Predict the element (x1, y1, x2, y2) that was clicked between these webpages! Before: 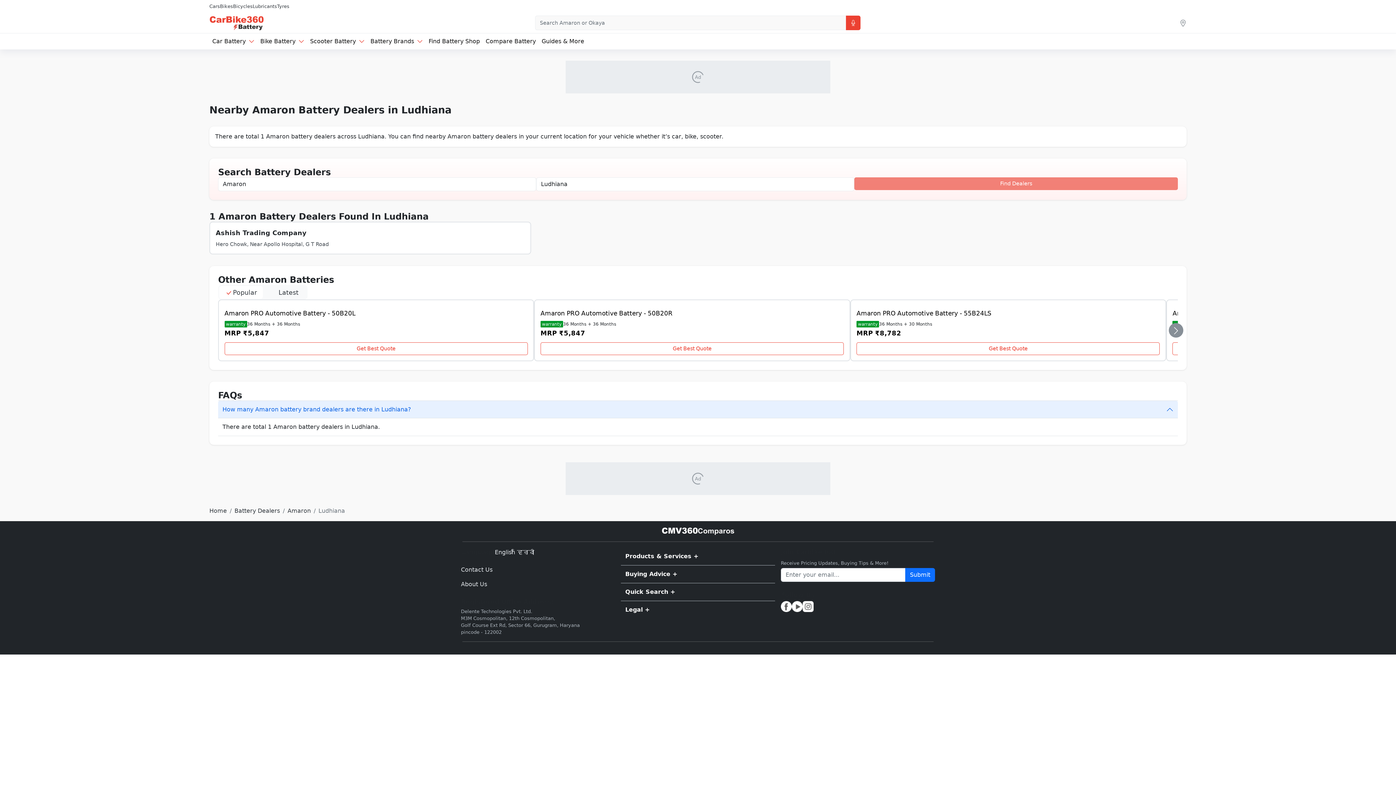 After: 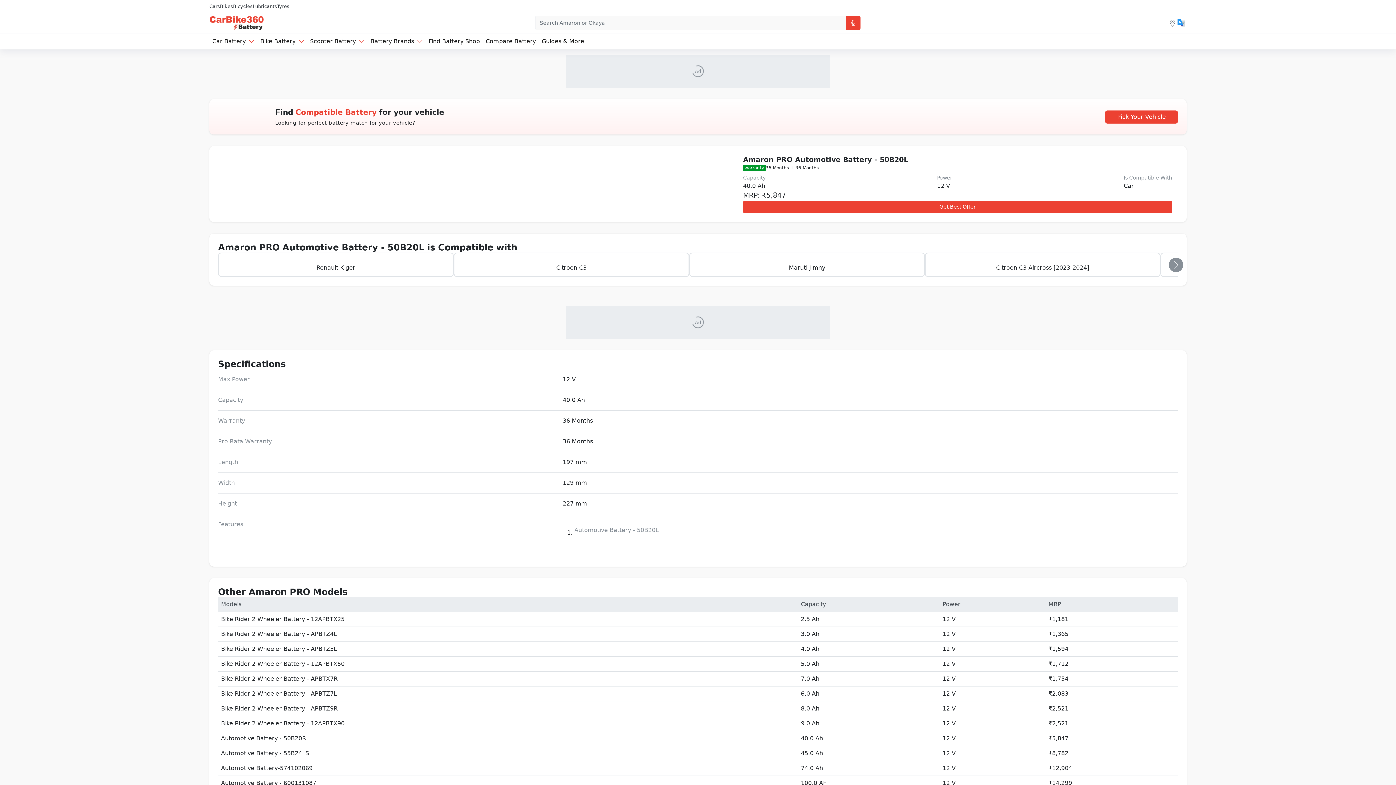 Action: label: Get Best Quote bbox: (224, 342, 527, 355)